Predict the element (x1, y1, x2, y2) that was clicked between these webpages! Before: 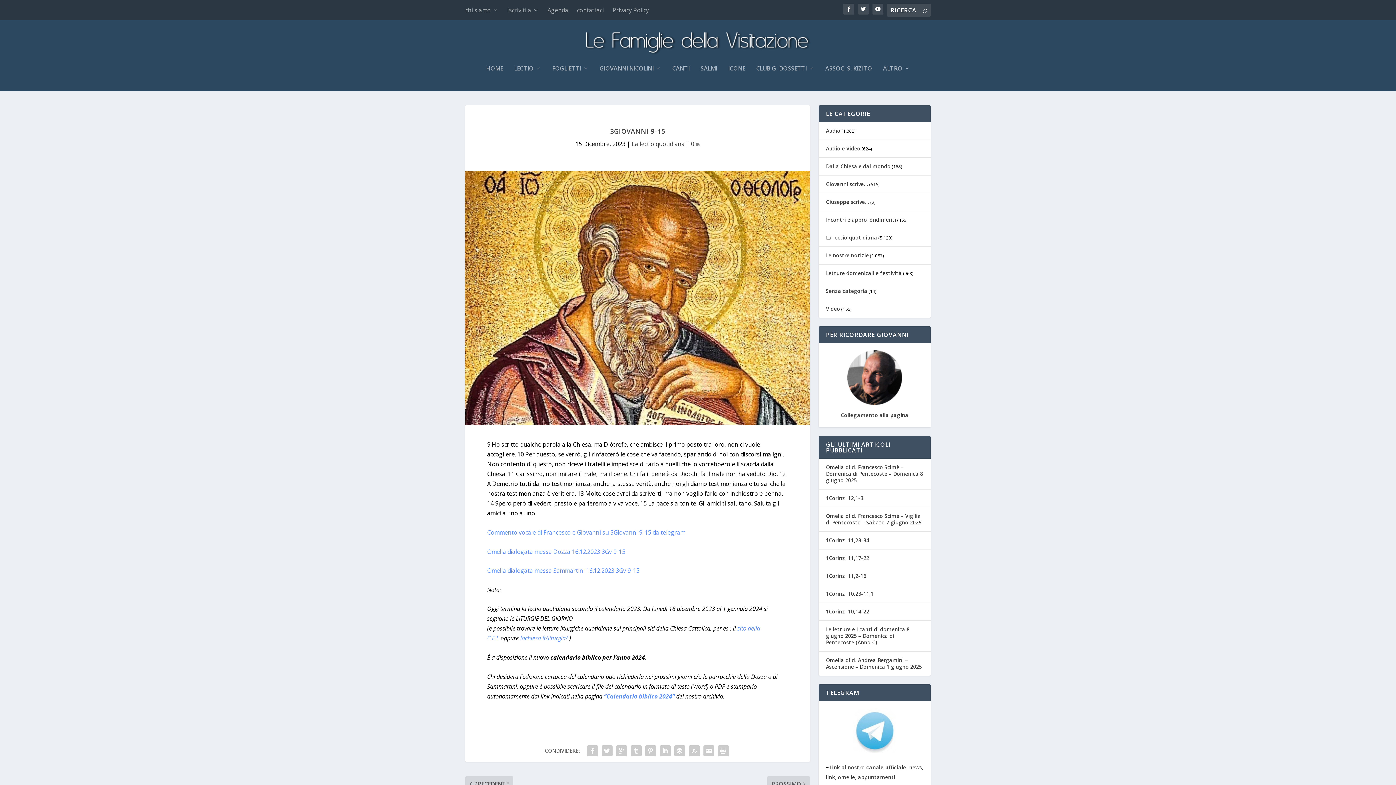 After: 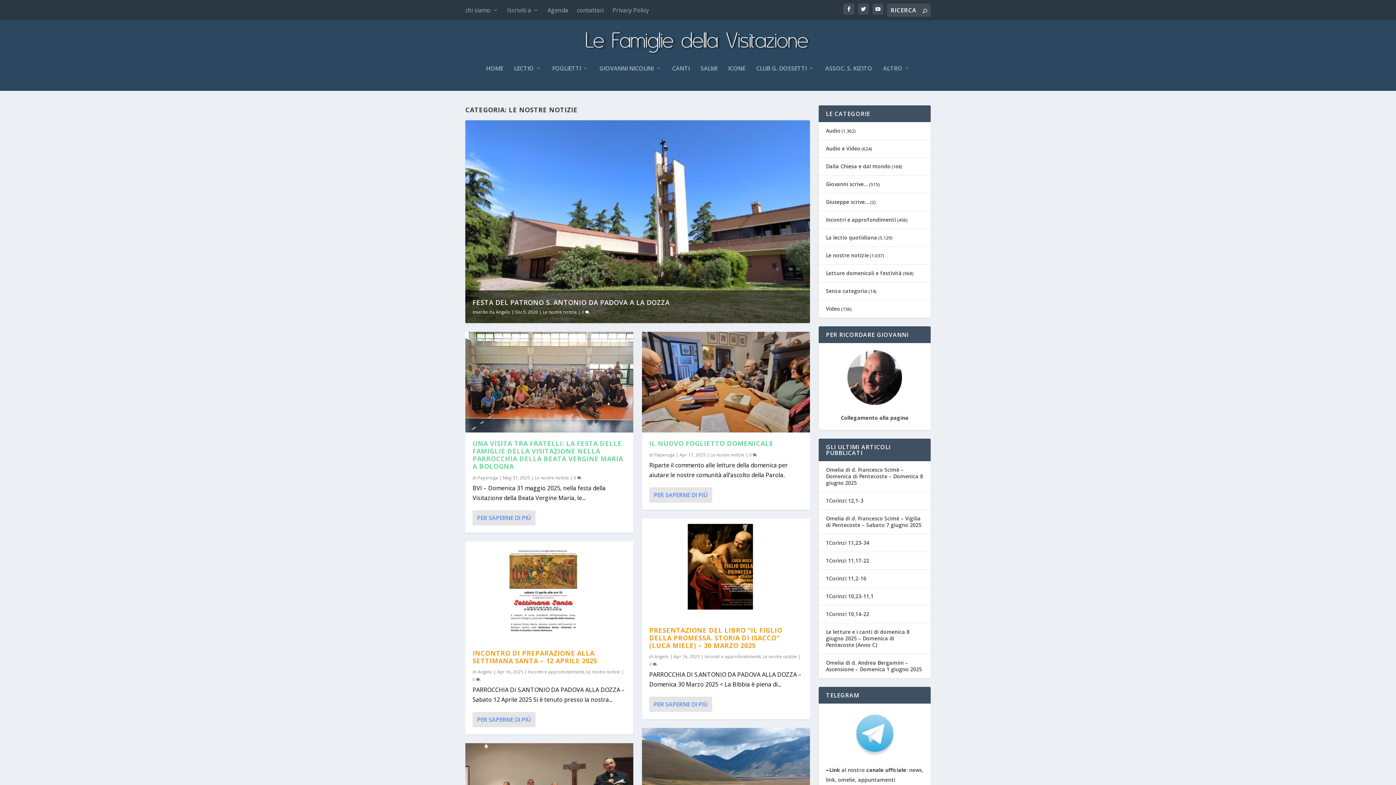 Action: bbox: (826, 251, 869, 258) label: Le nostre notizie